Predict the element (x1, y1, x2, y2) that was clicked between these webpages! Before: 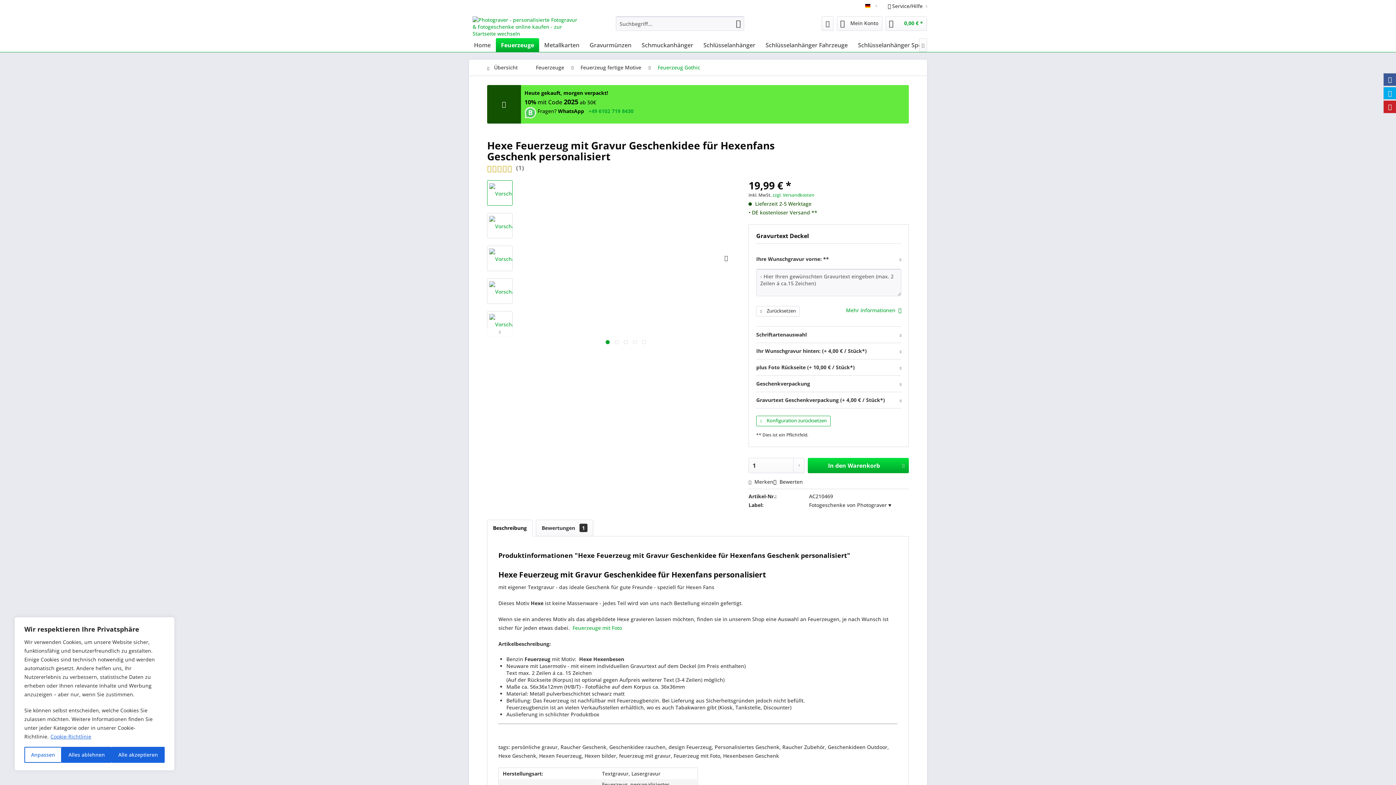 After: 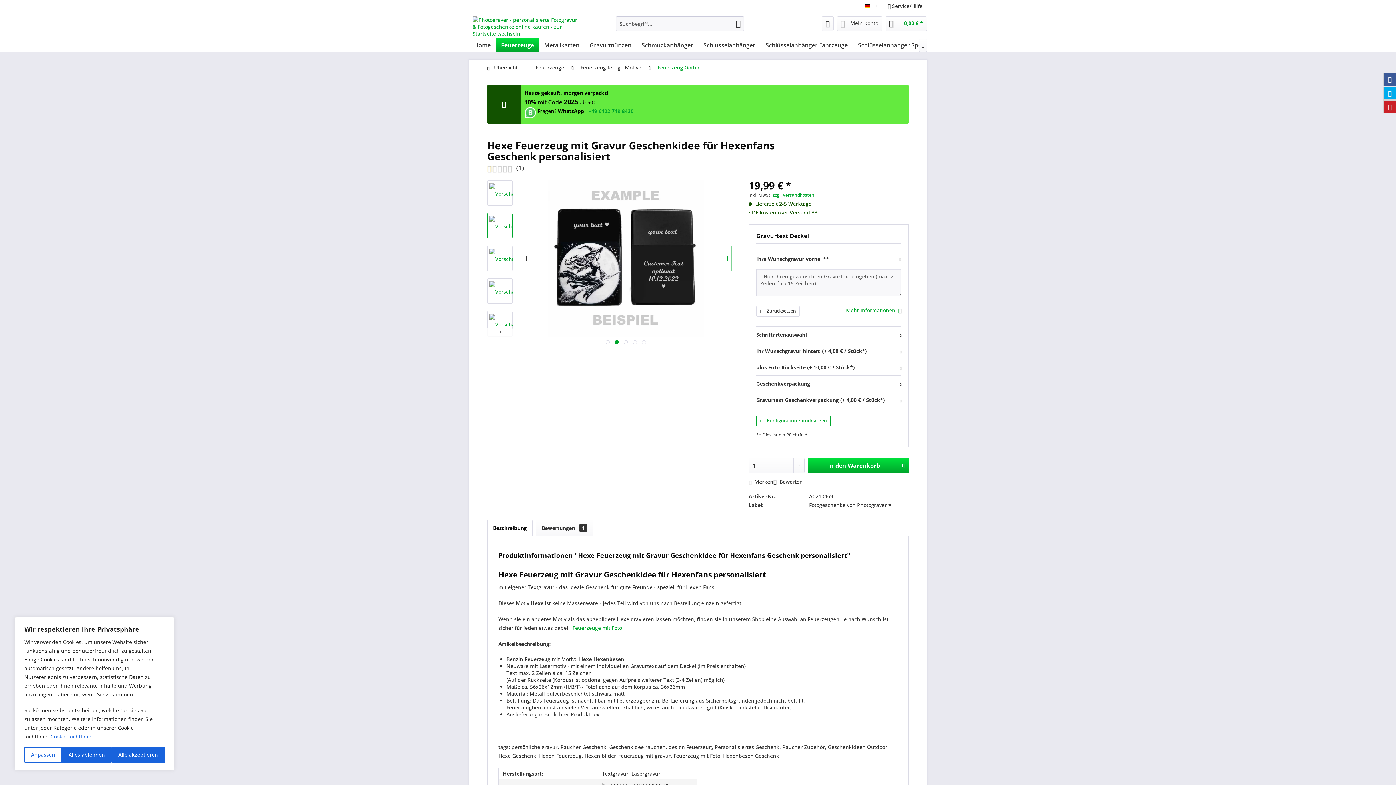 Action: bbox: (721, 245, 731, 271)